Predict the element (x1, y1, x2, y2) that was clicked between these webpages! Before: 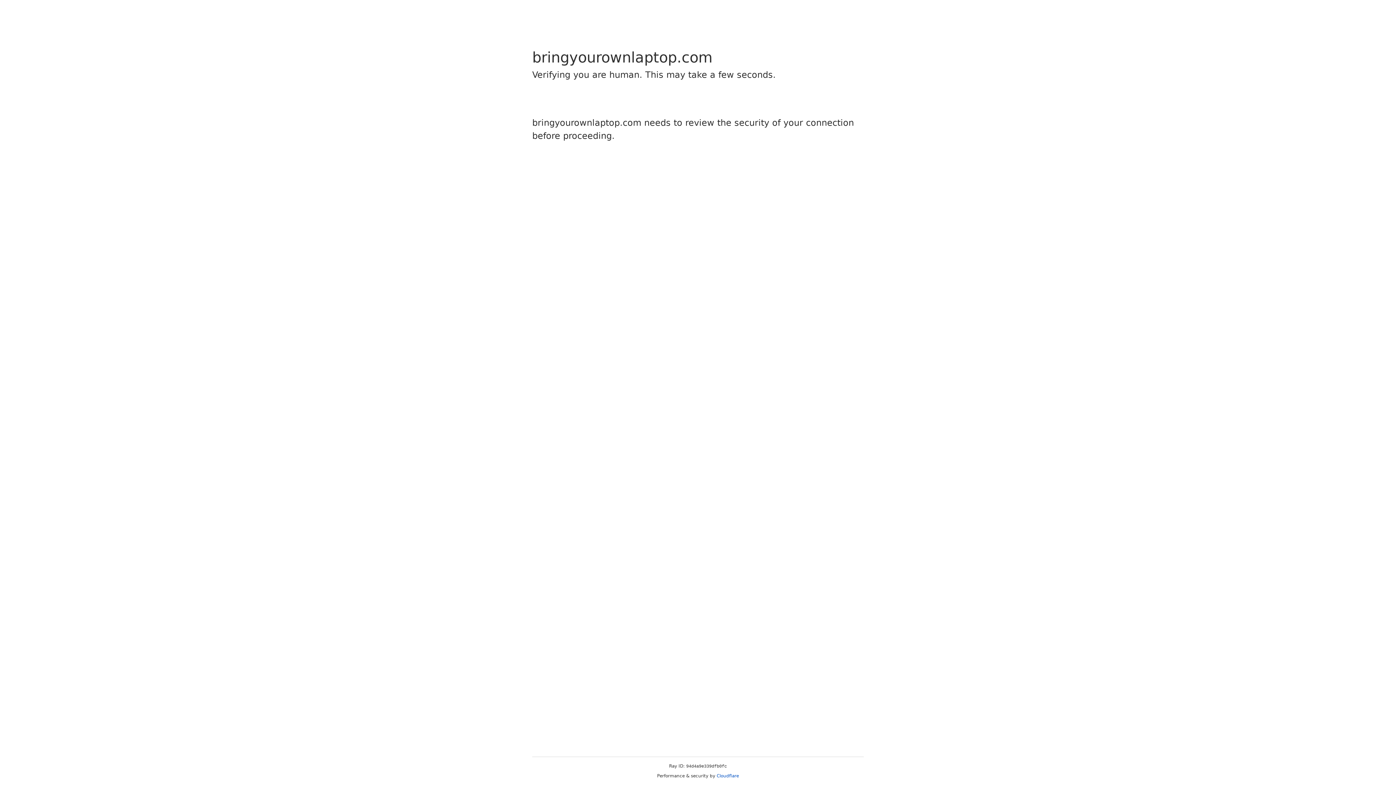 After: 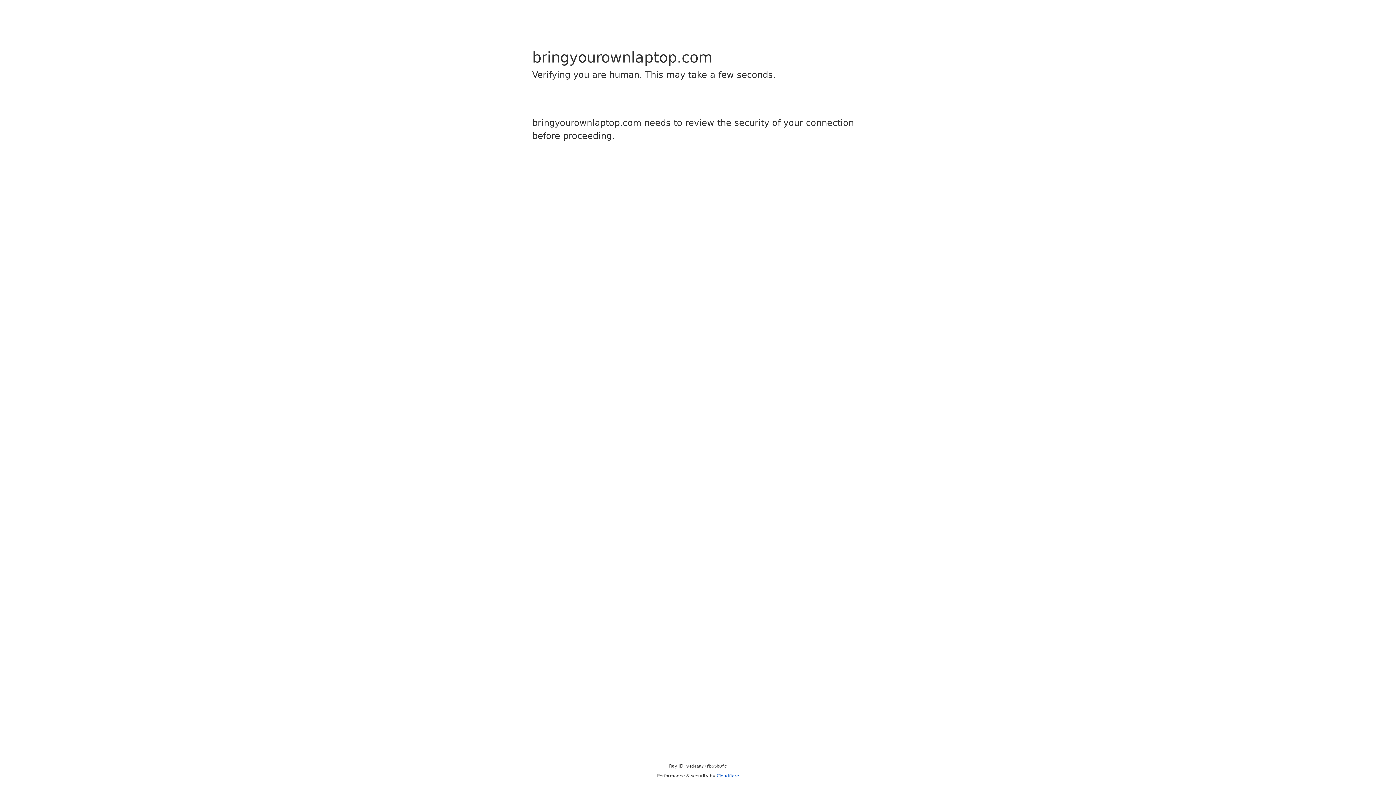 Action: bbox: (716, 773, 739, 778) label: Cloudflare